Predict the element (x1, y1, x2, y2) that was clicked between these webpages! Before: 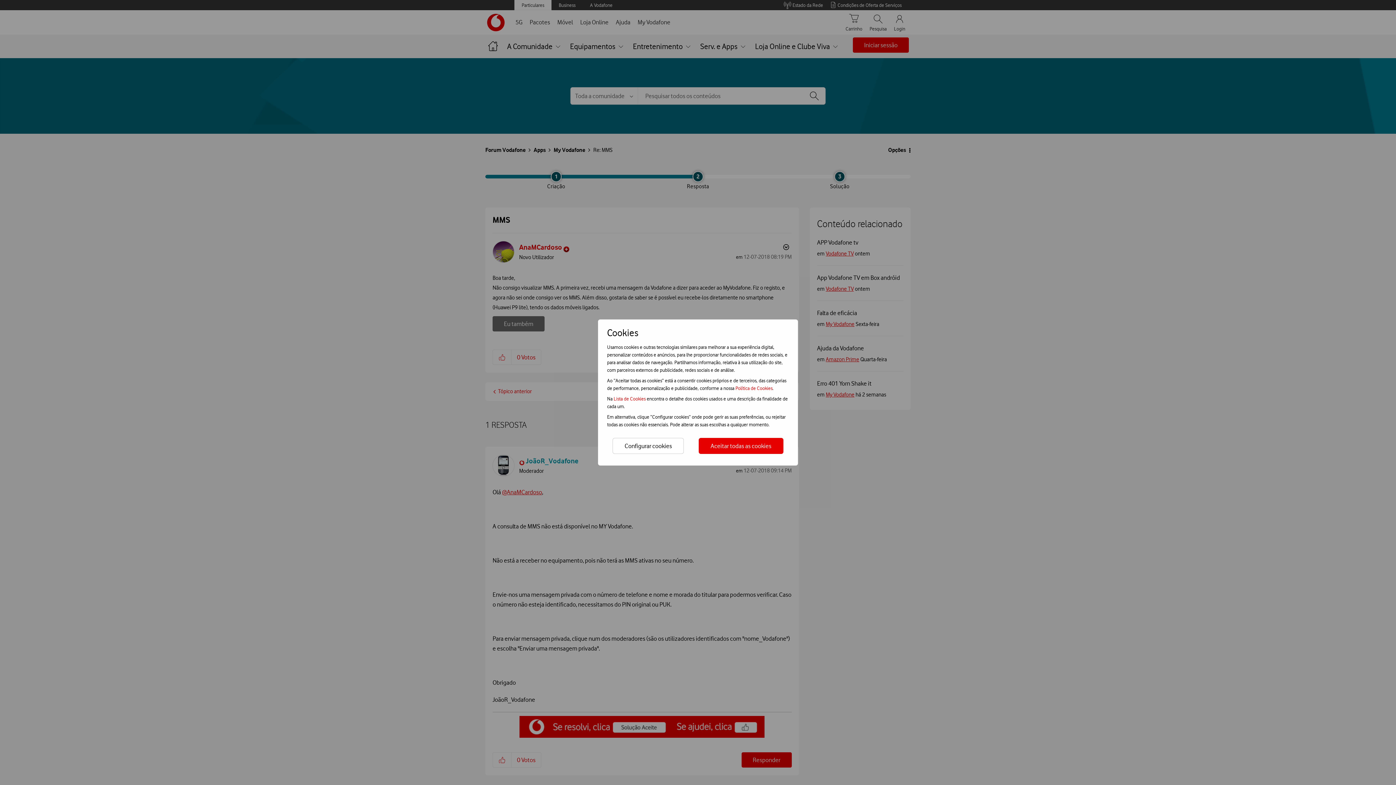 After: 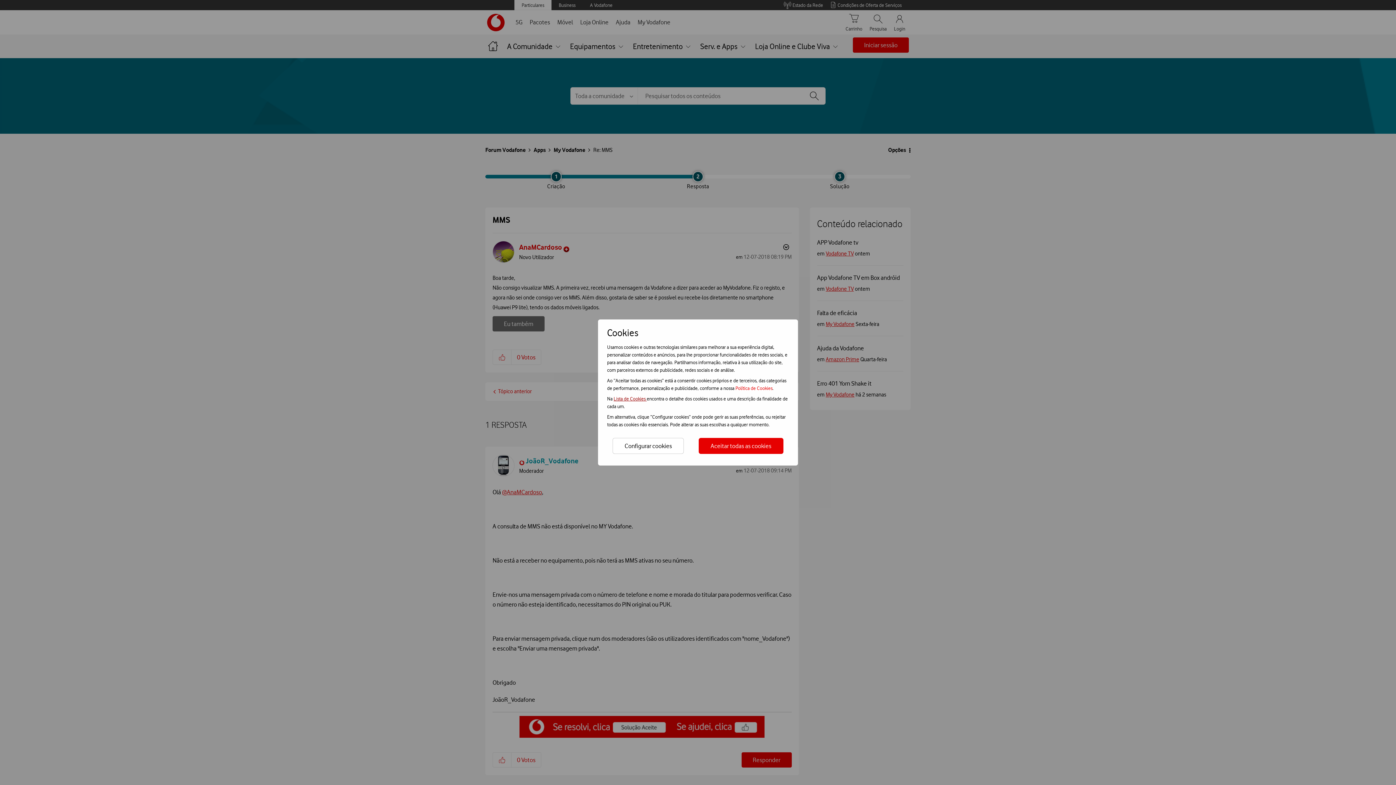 Action: bbox: (613, 396, 646, 401) label: Lista de Cookies 